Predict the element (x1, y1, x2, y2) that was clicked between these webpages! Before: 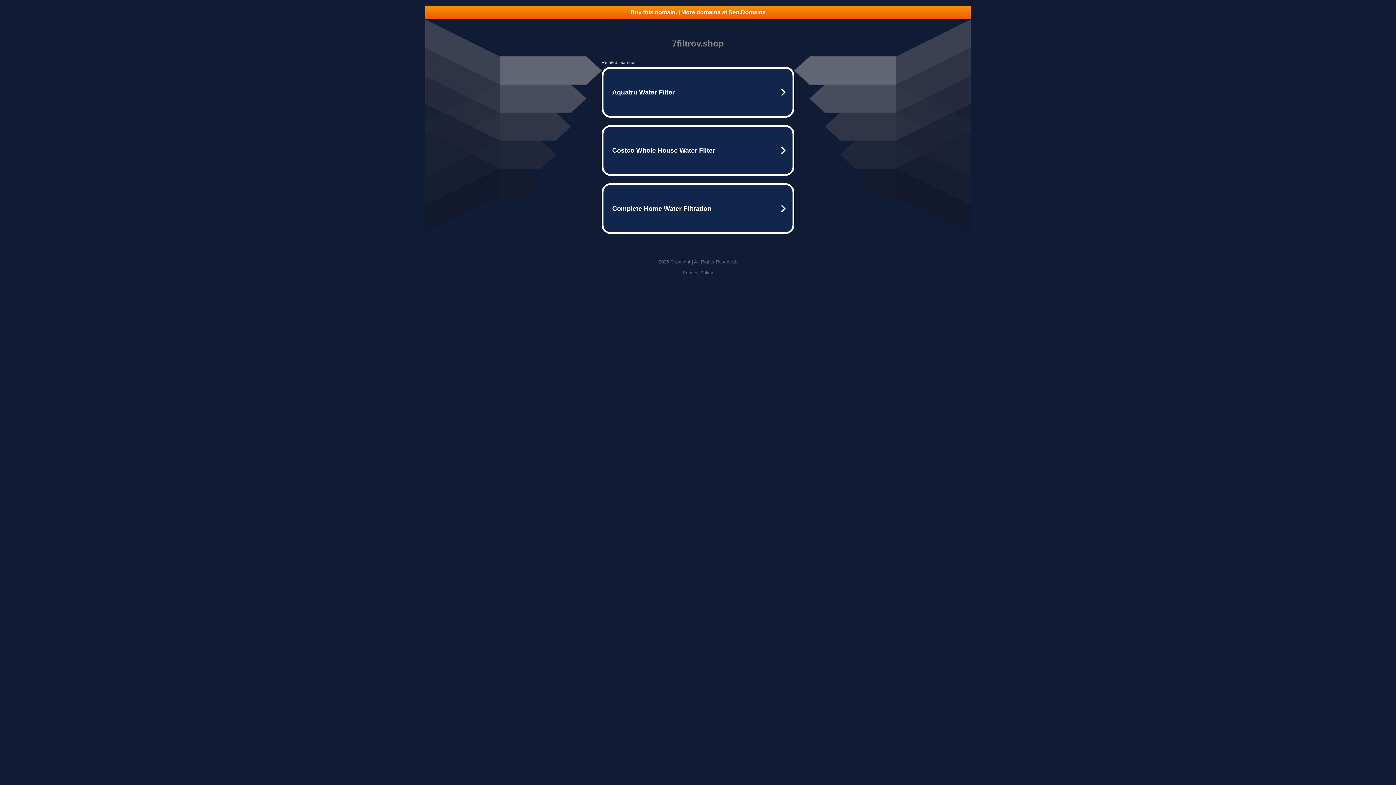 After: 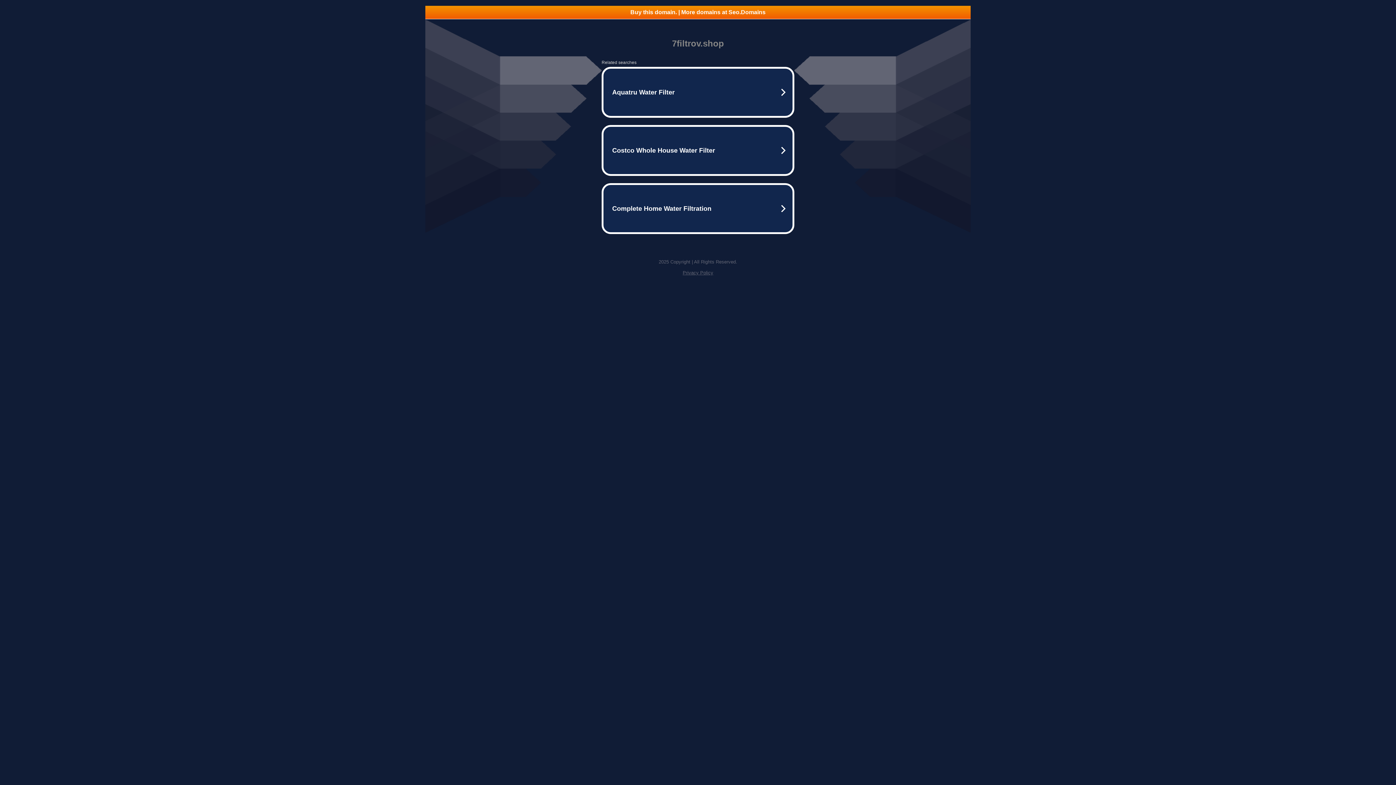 Action: bbox: (425, 5, 970, 18) label: Buy this domain. | More domains at Seo.Domains